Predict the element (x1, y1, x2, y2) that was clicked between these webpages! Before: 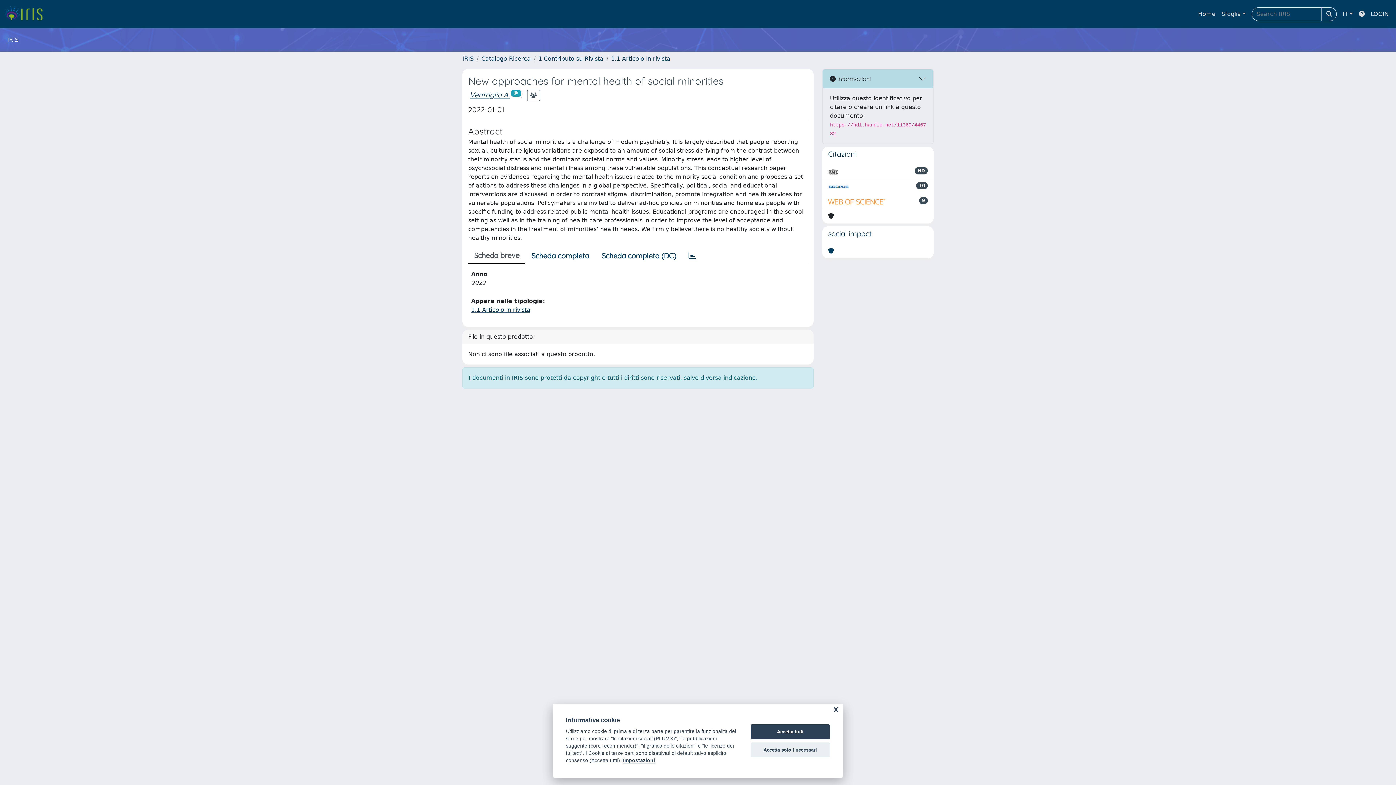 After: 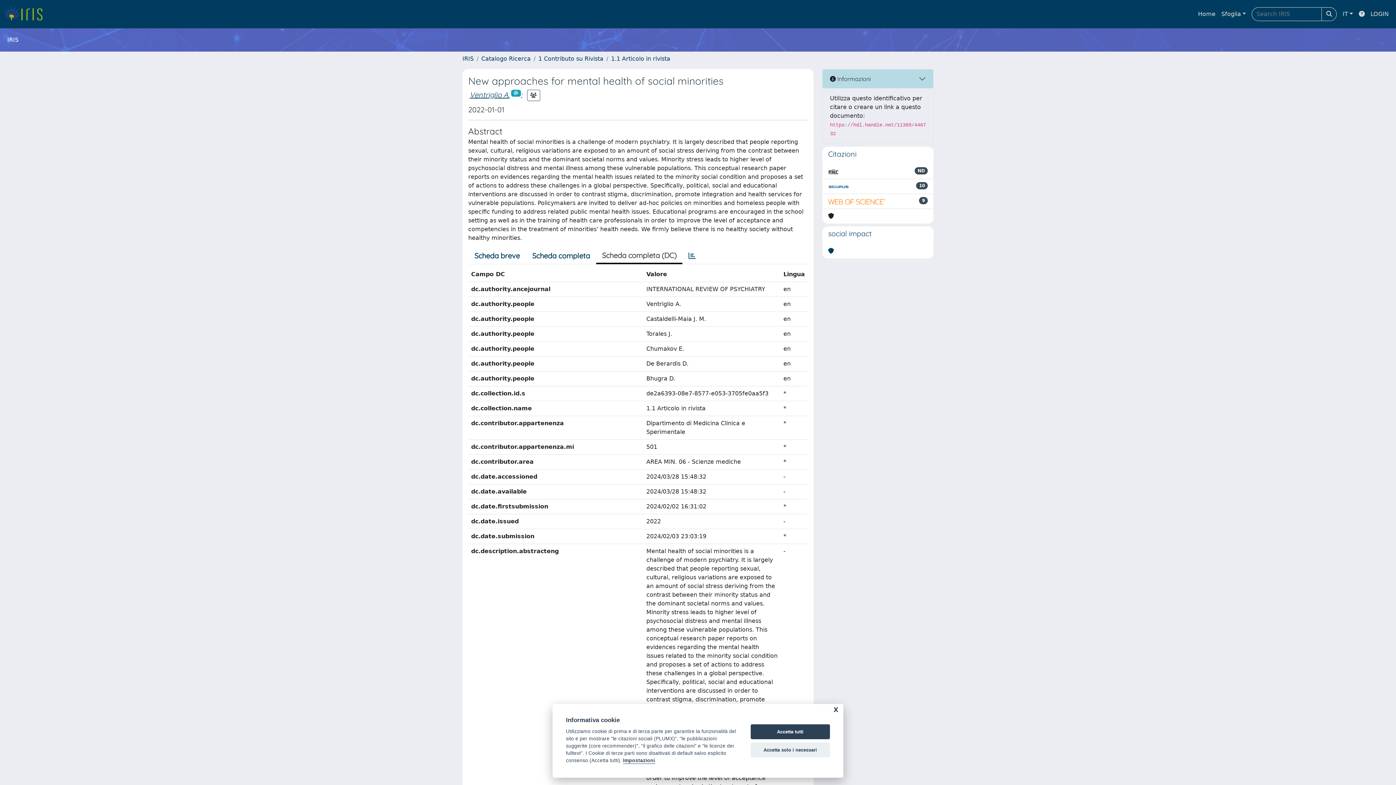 Action: label: Scheda completa (DC) bbox: (595, 248, 682, 263)